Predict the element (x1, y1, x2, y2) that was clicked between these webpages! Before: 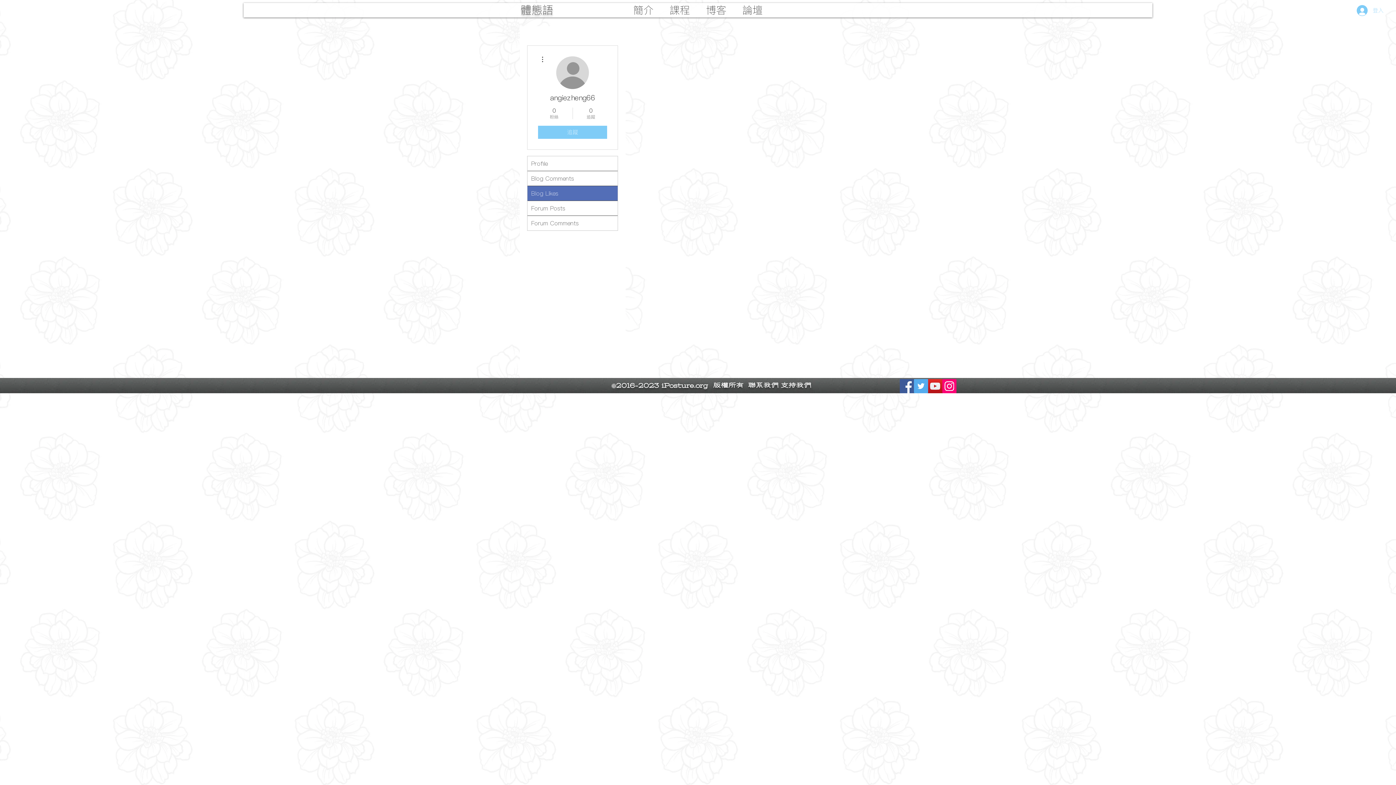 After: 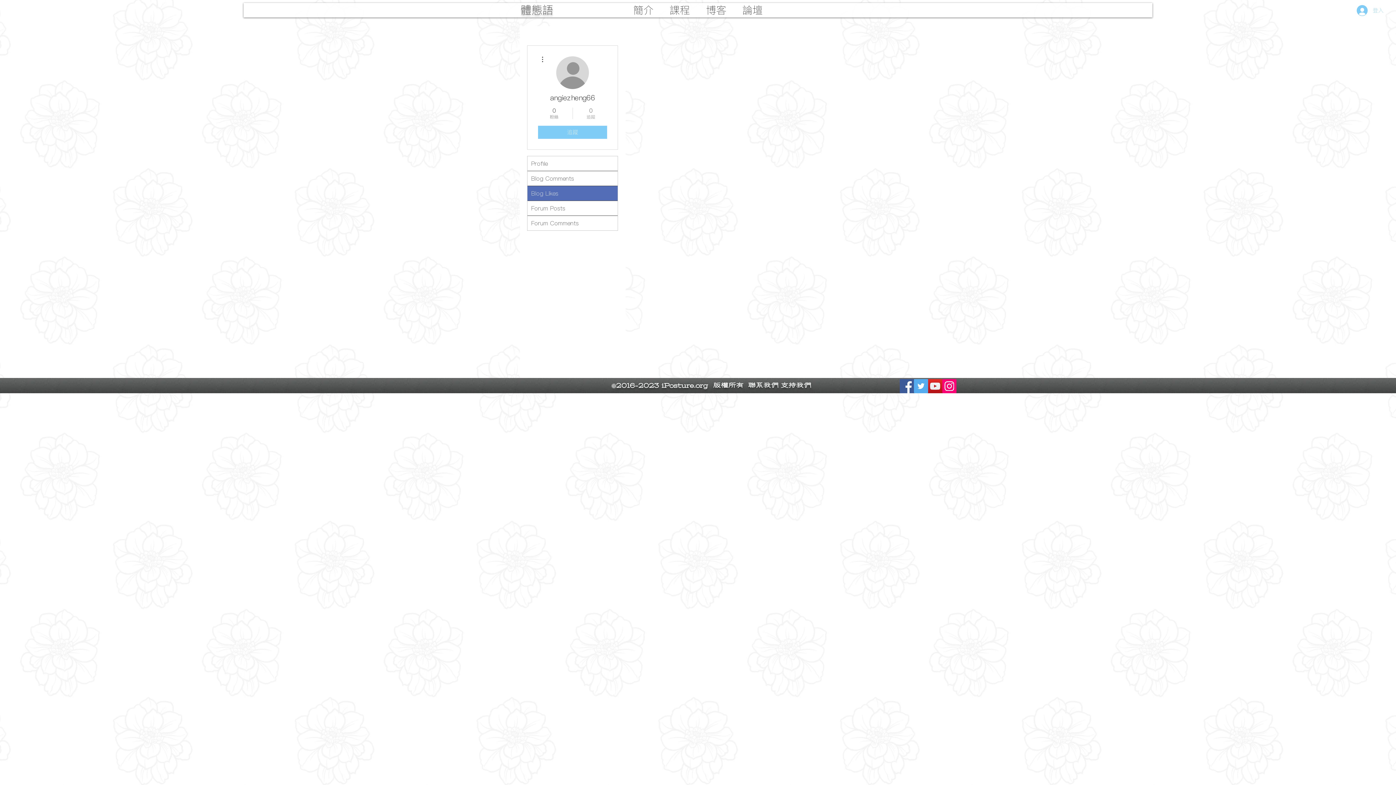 Action: bbox: (576, 106, 605, 120) label: 0
追蹤